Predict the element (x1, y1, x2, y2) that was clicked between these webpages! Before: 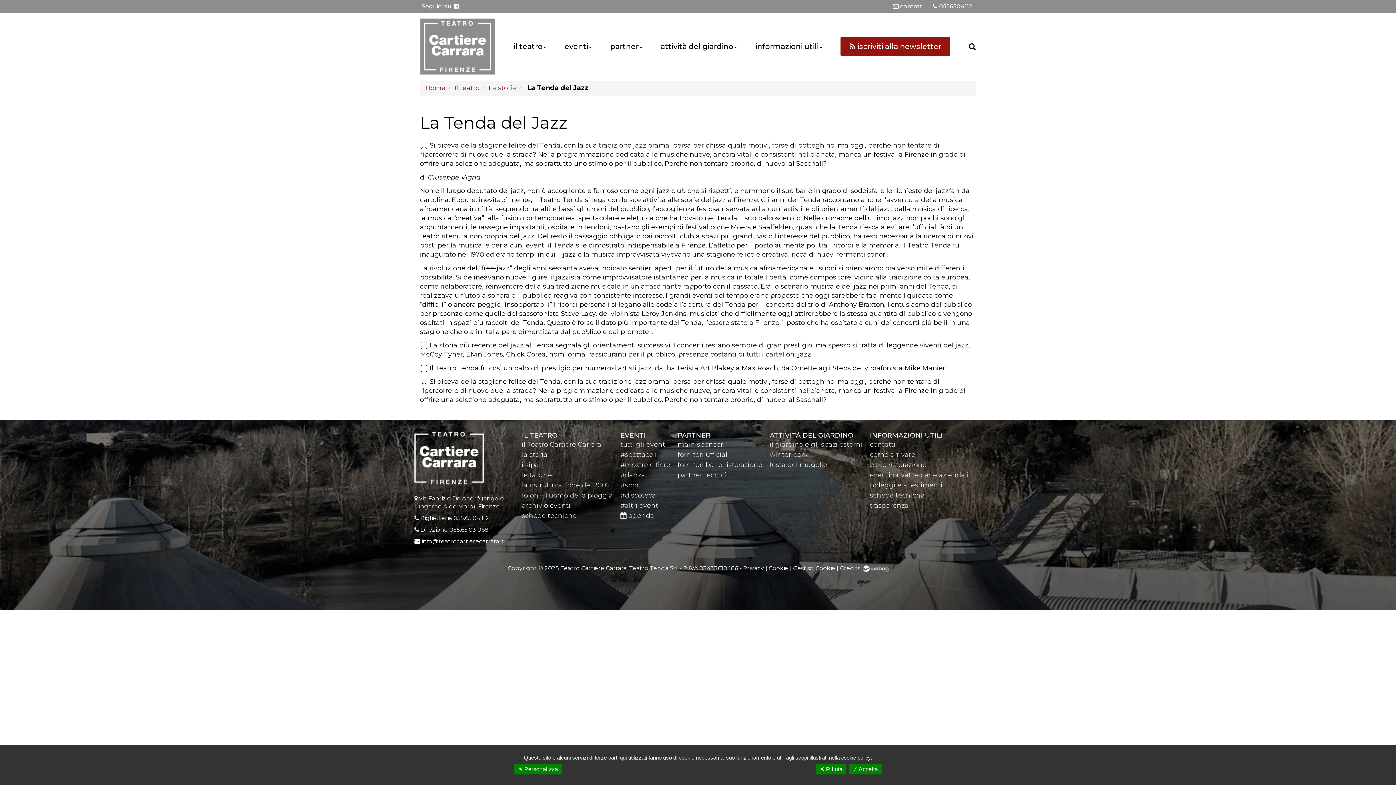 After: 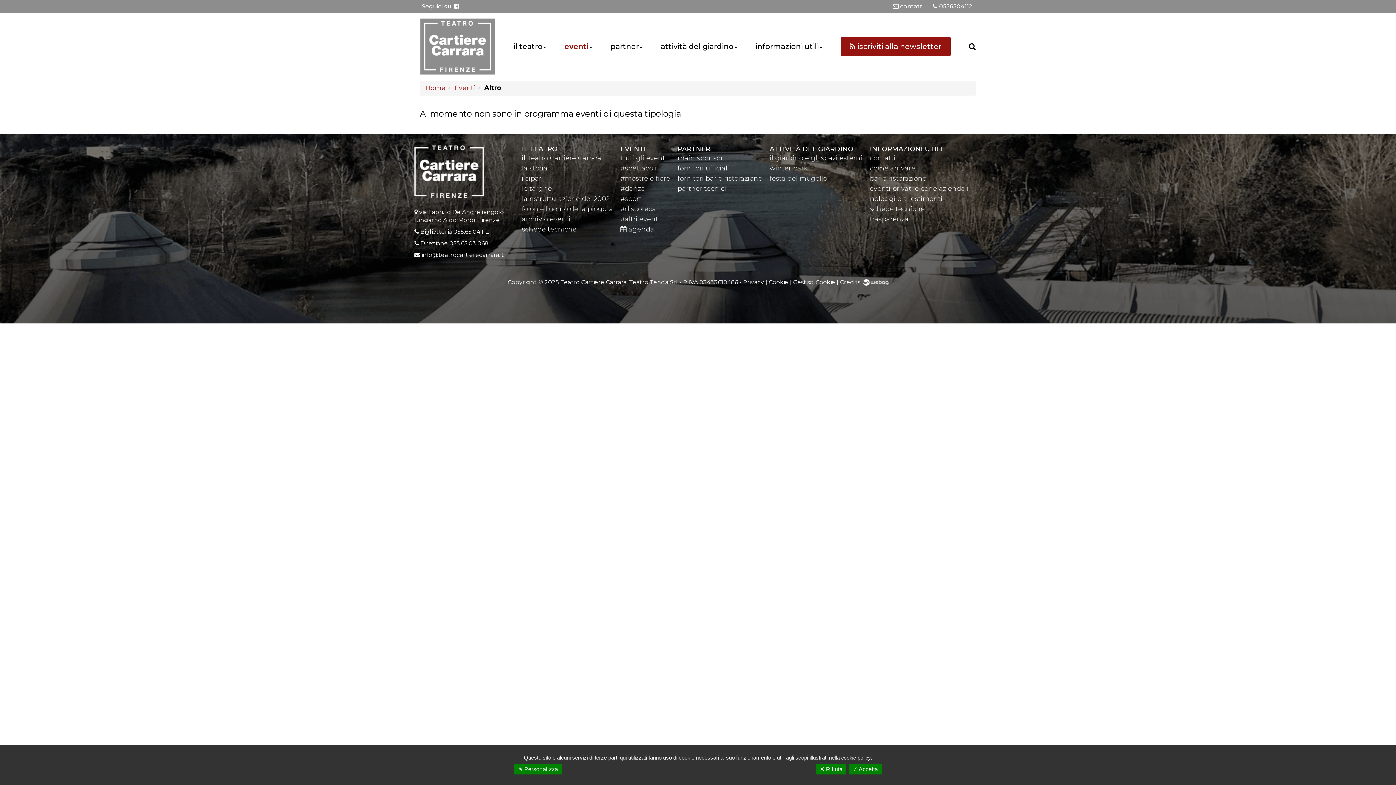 Action: label: #altri eventi bbox: (620, 501, 660, 509)